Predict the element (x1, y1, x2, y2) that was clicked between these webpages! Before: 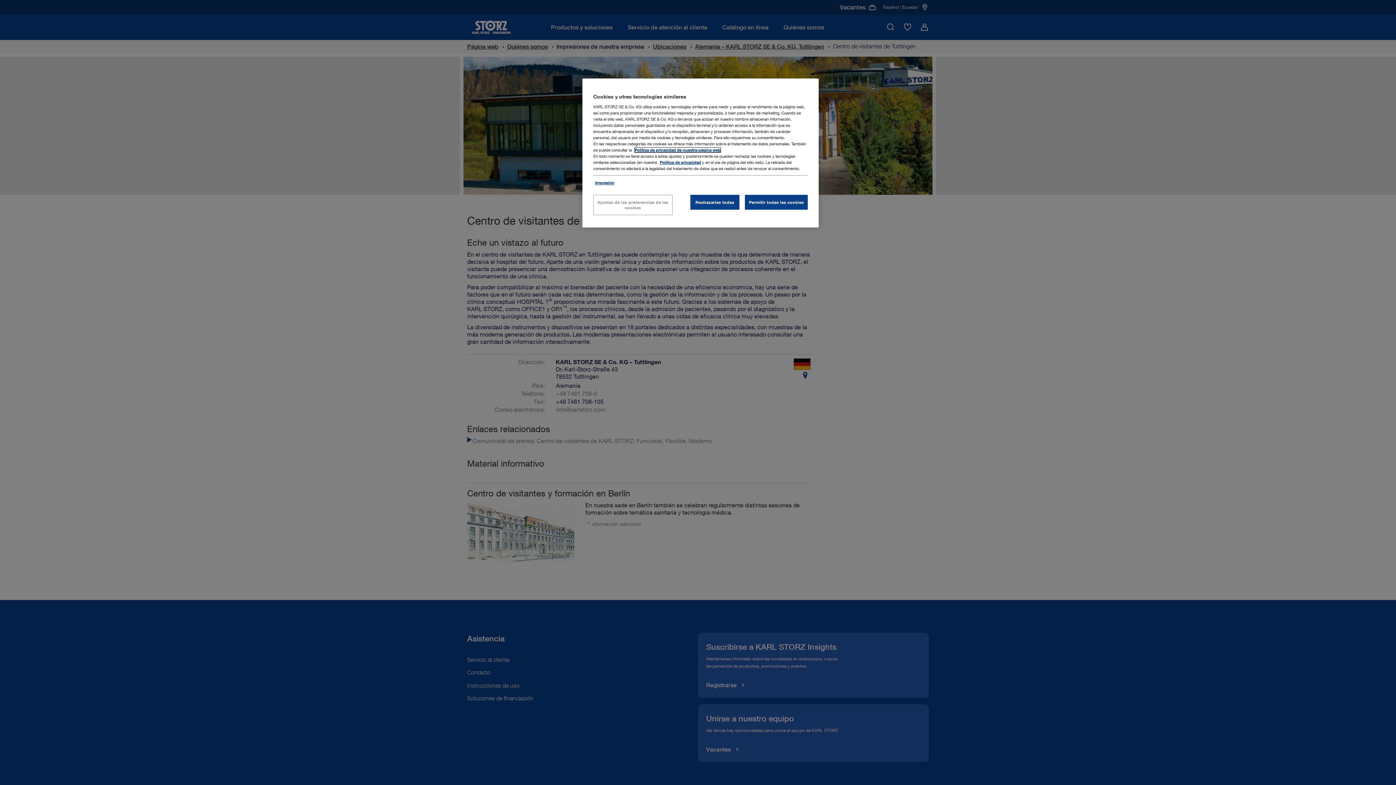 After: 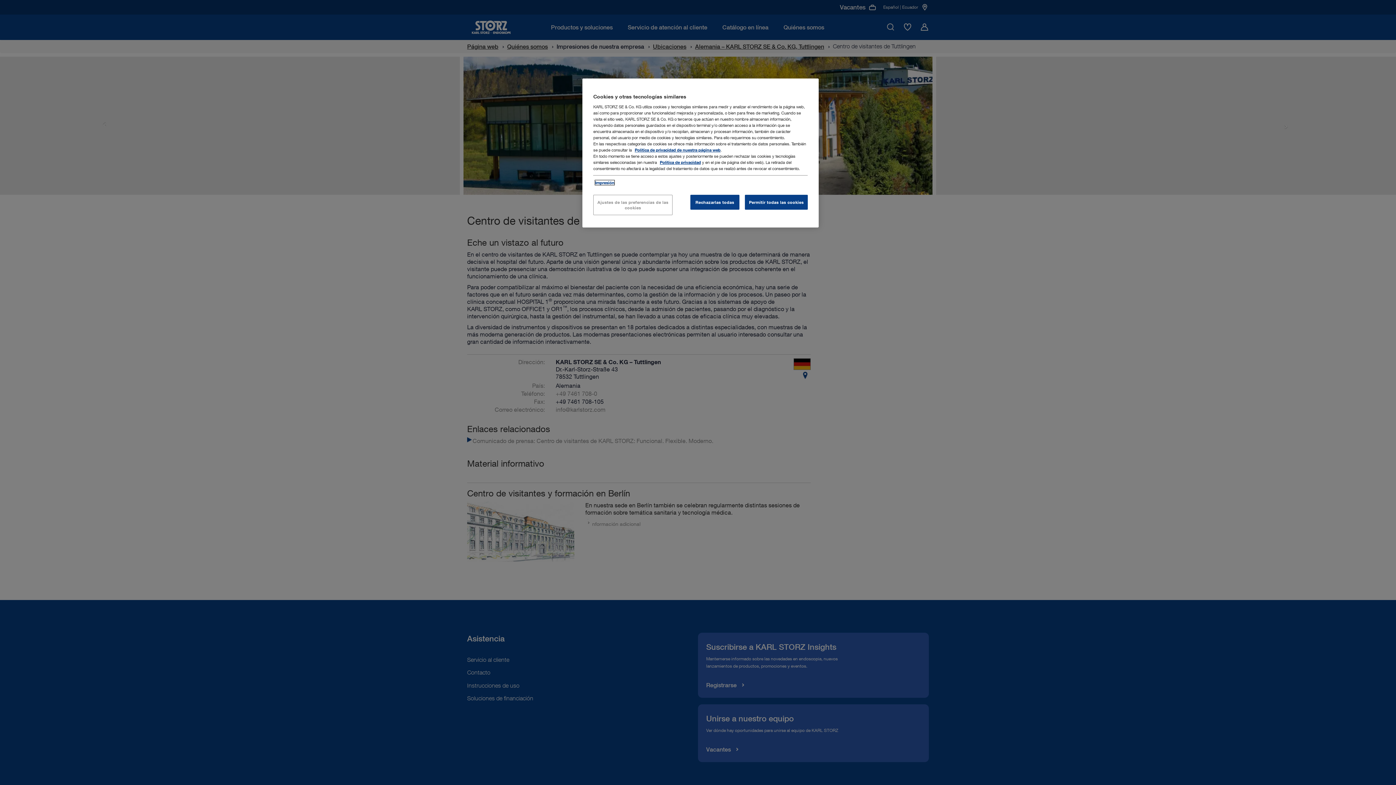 Action: label: Impresión bbox: (595, 180, 614, 185)